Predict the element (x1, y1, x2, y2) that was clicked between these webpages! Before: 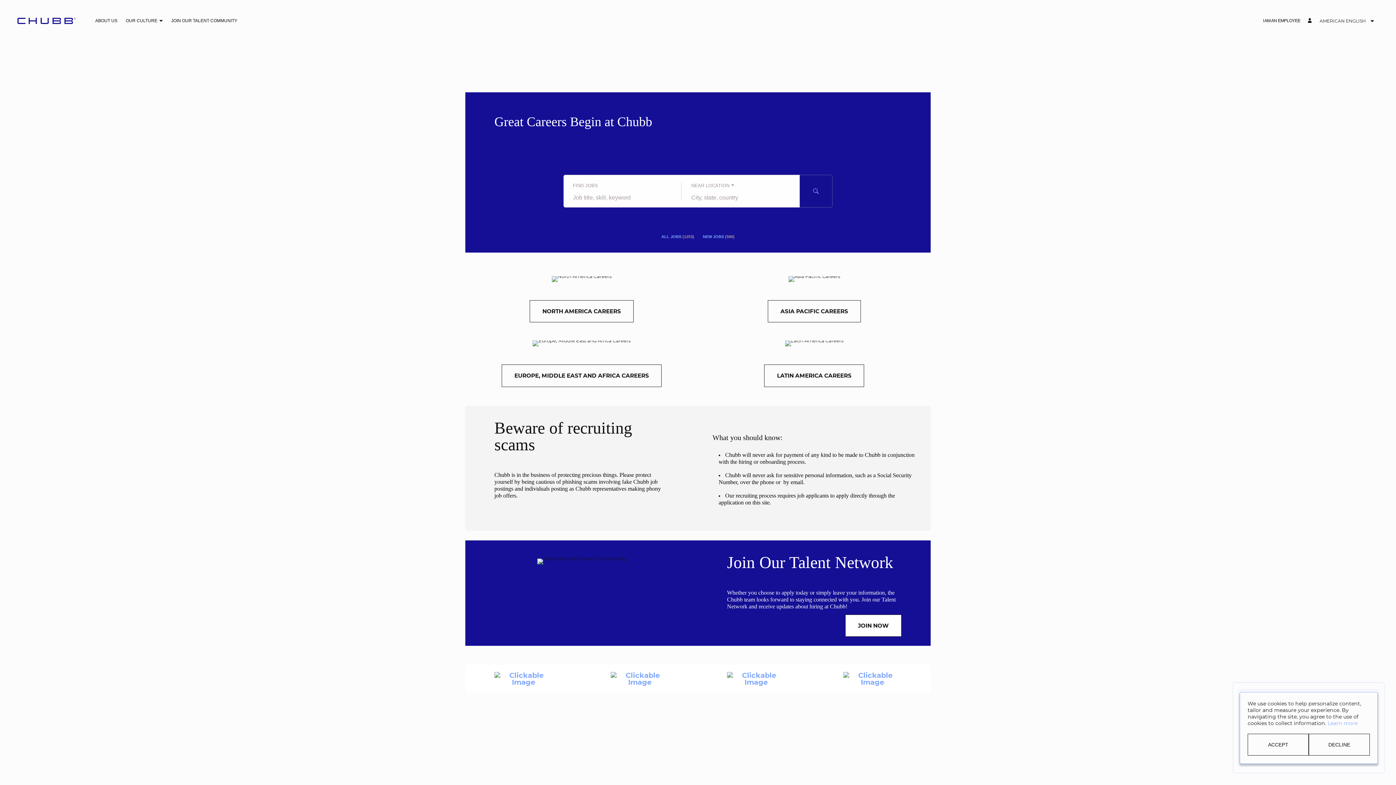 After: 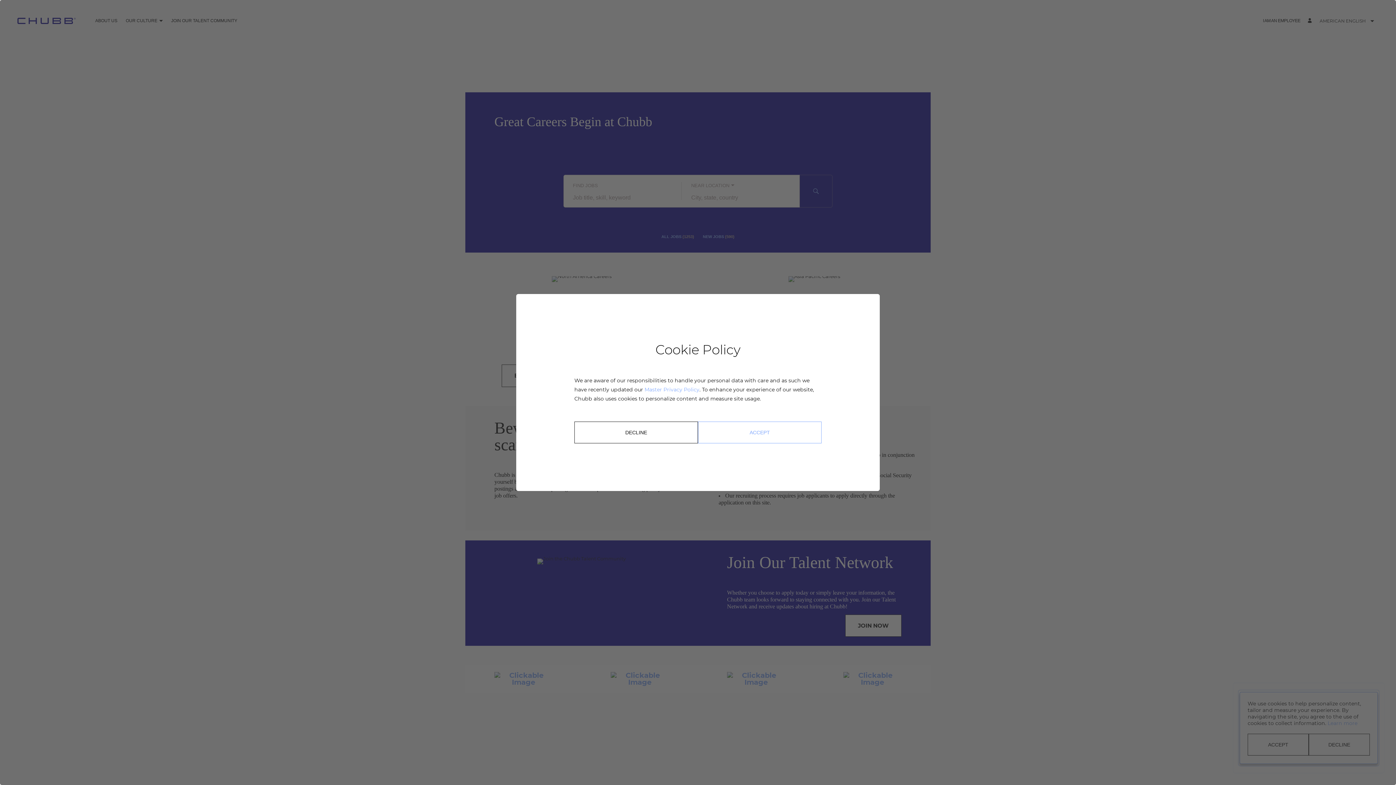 Action: label: Learn more about the cookie policy bbox: (1328, 720, 1357, 726)